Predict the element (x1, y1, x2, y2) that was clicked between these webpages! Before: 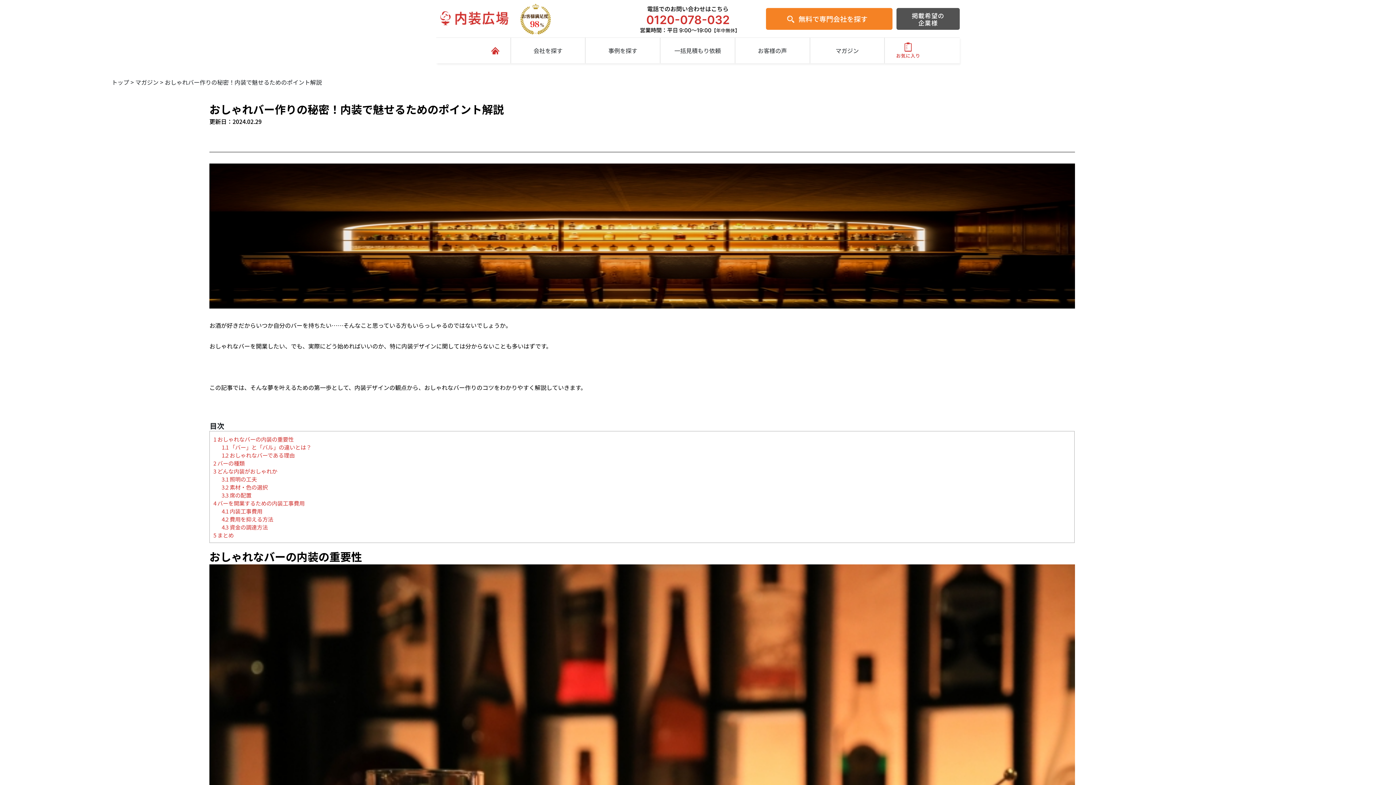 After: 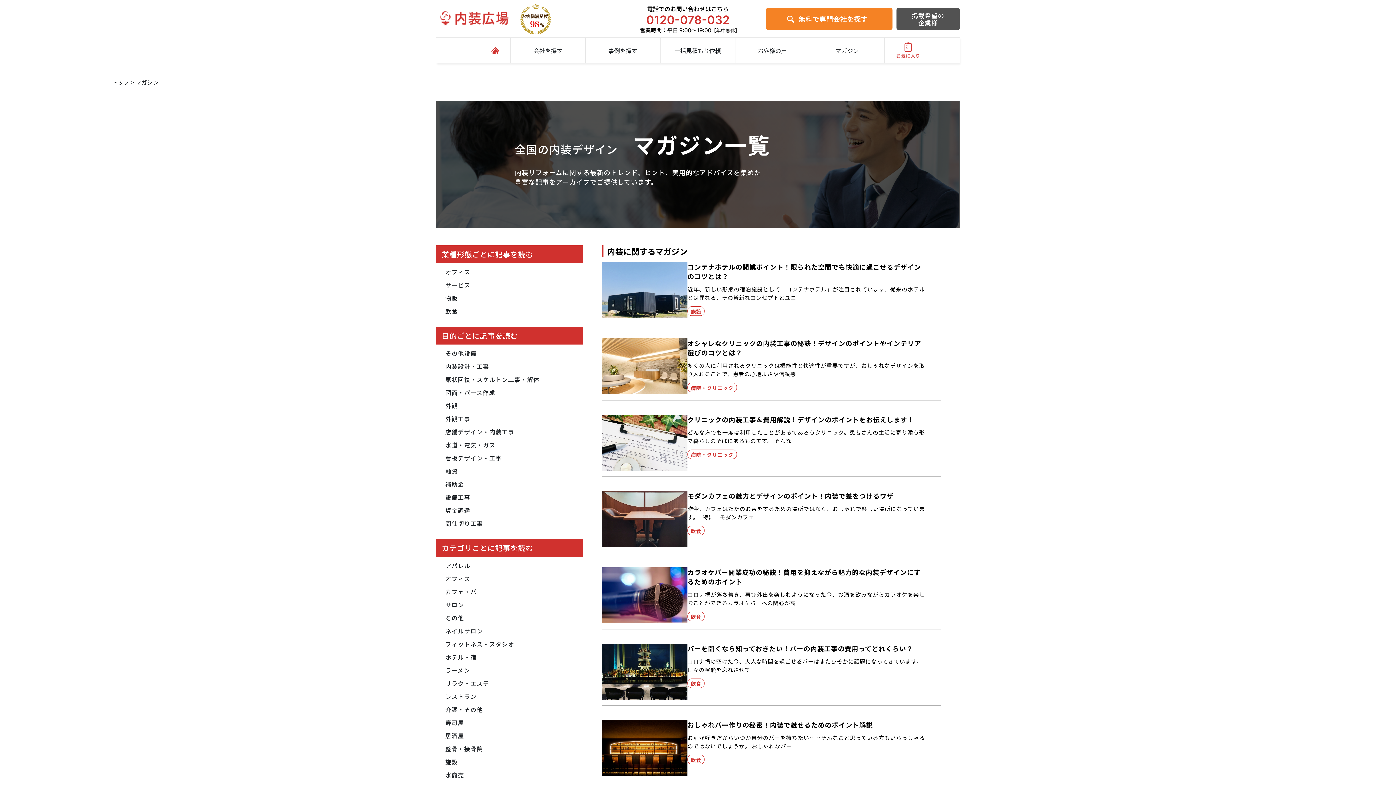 Action: bbox: (810, 37, 884, 63) label: マガジン